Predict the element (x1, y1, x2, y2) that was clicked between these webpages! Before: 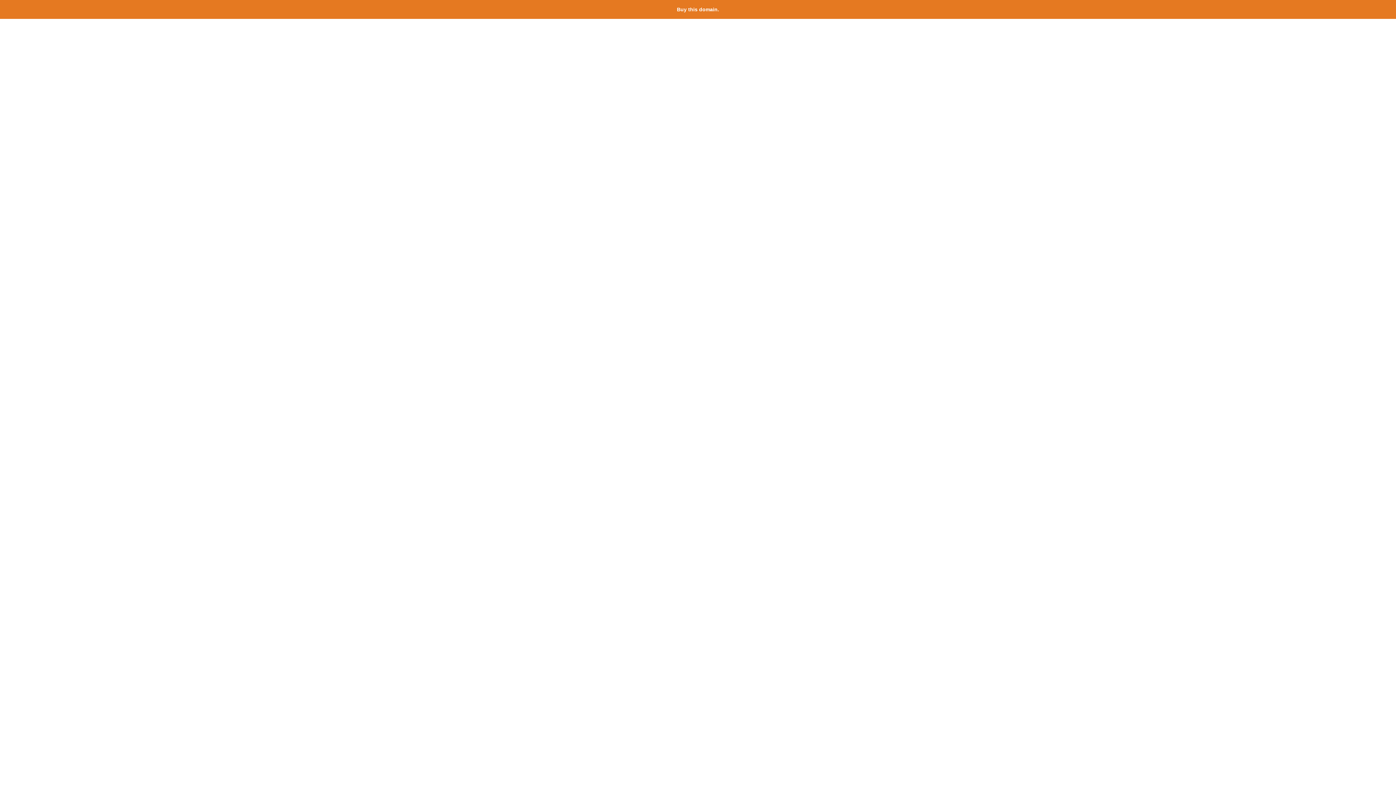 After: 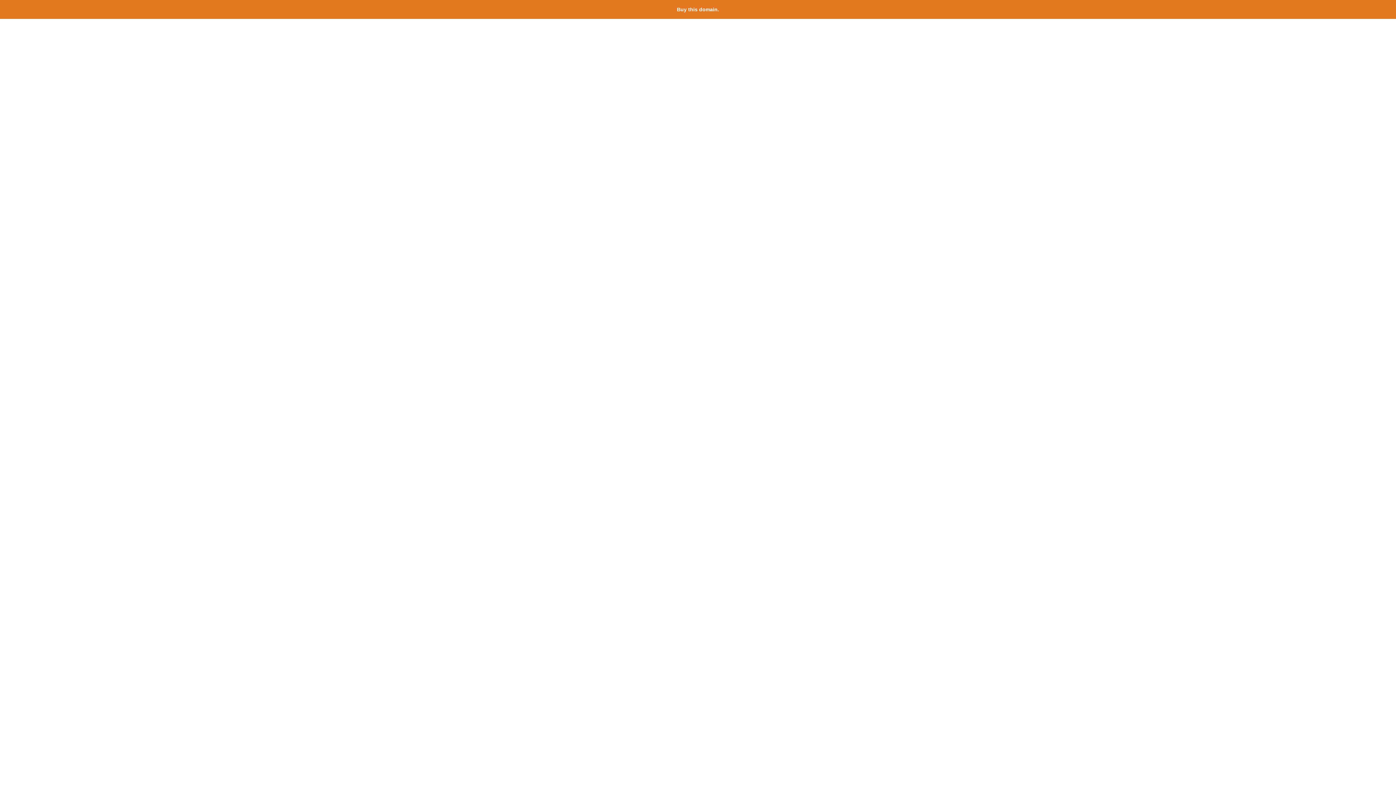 Action: label: Buy this domain. bbox: (677, 6, 719, 12)